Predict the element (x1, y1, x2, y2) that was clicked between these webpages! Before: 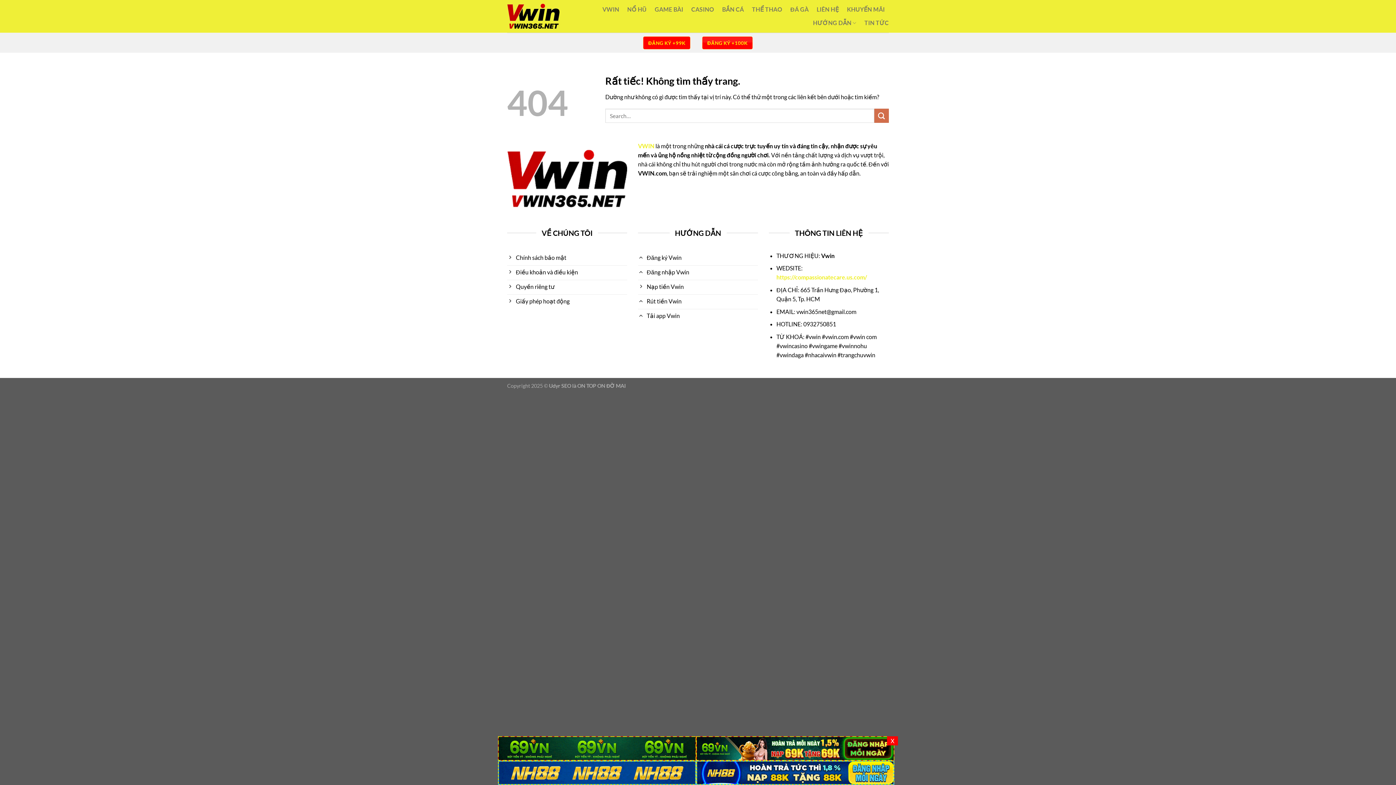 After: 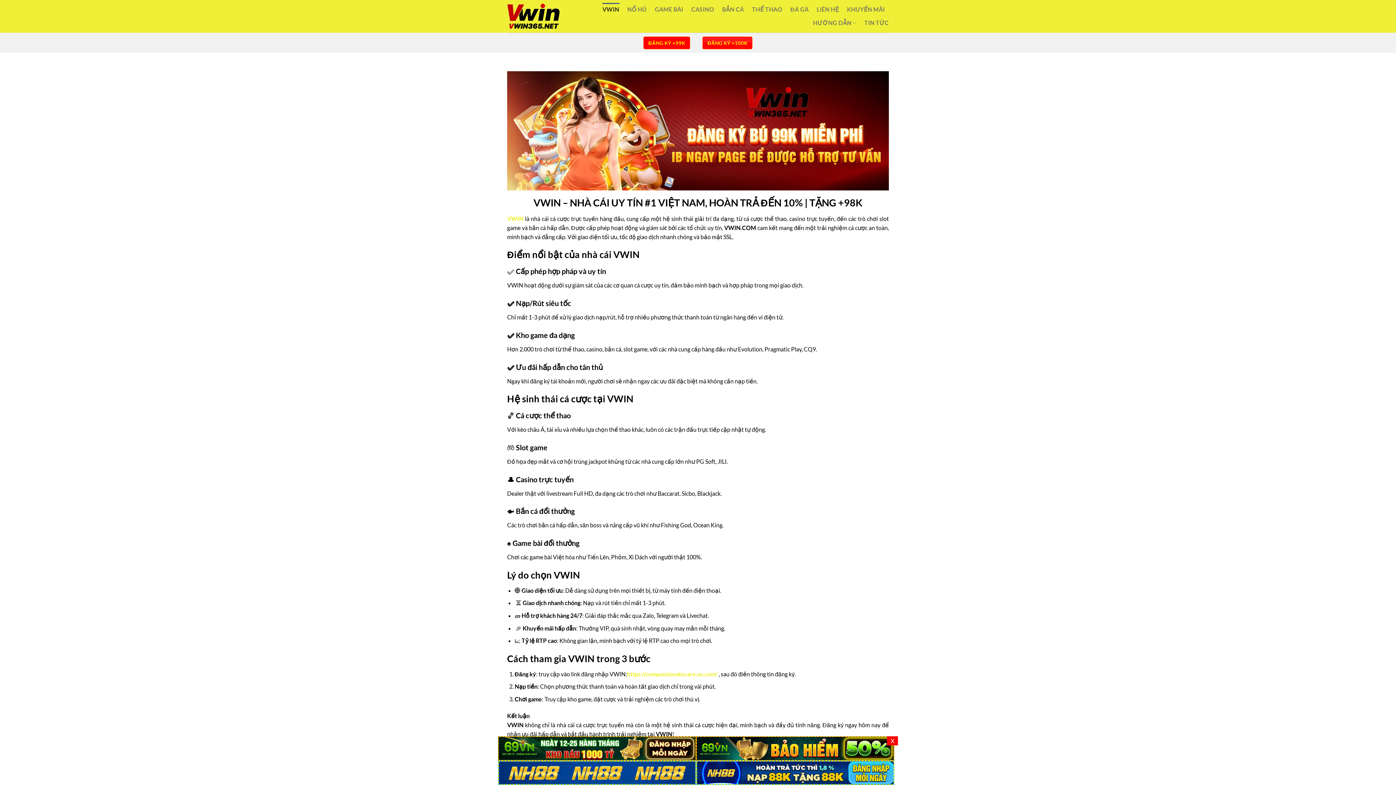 Action: bbox: (602, 2, 619, 15) label: VWIN